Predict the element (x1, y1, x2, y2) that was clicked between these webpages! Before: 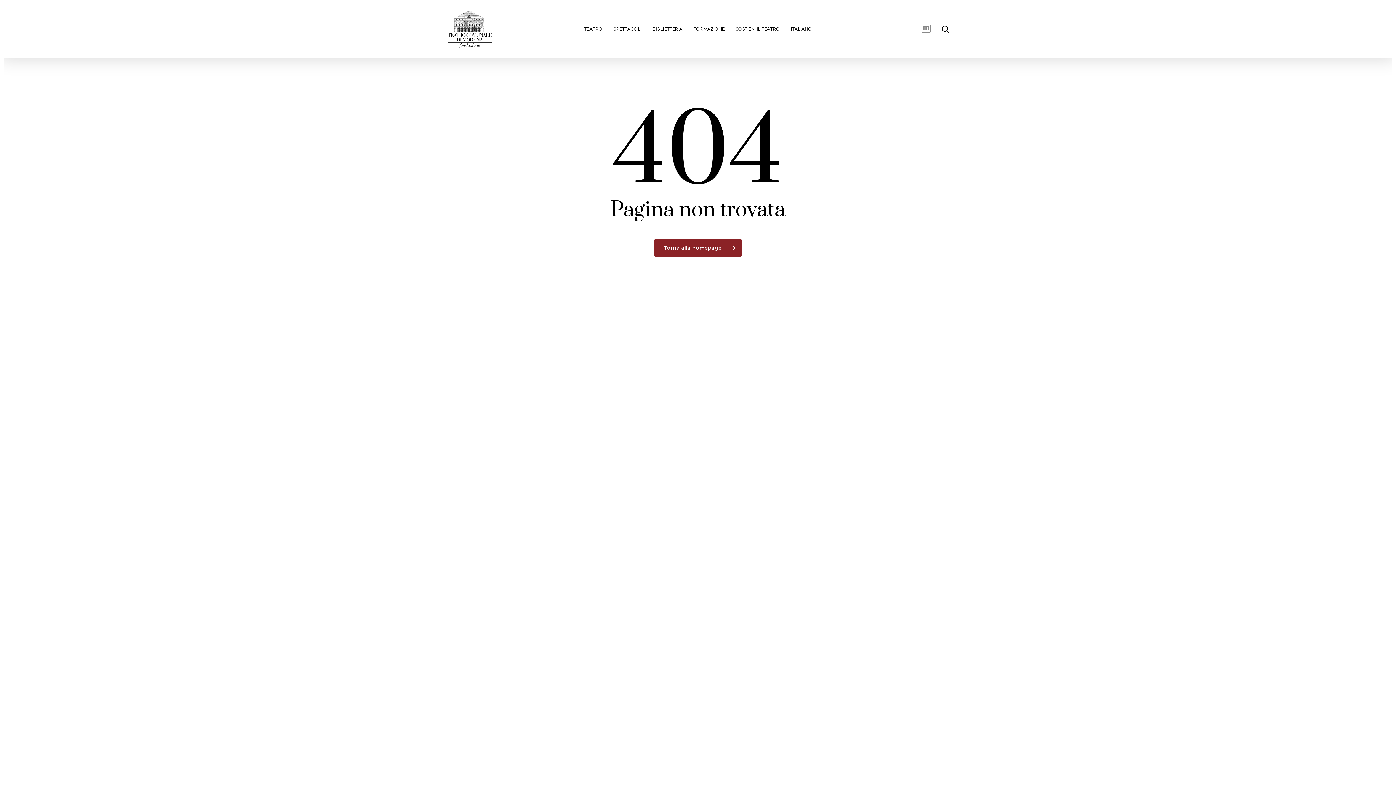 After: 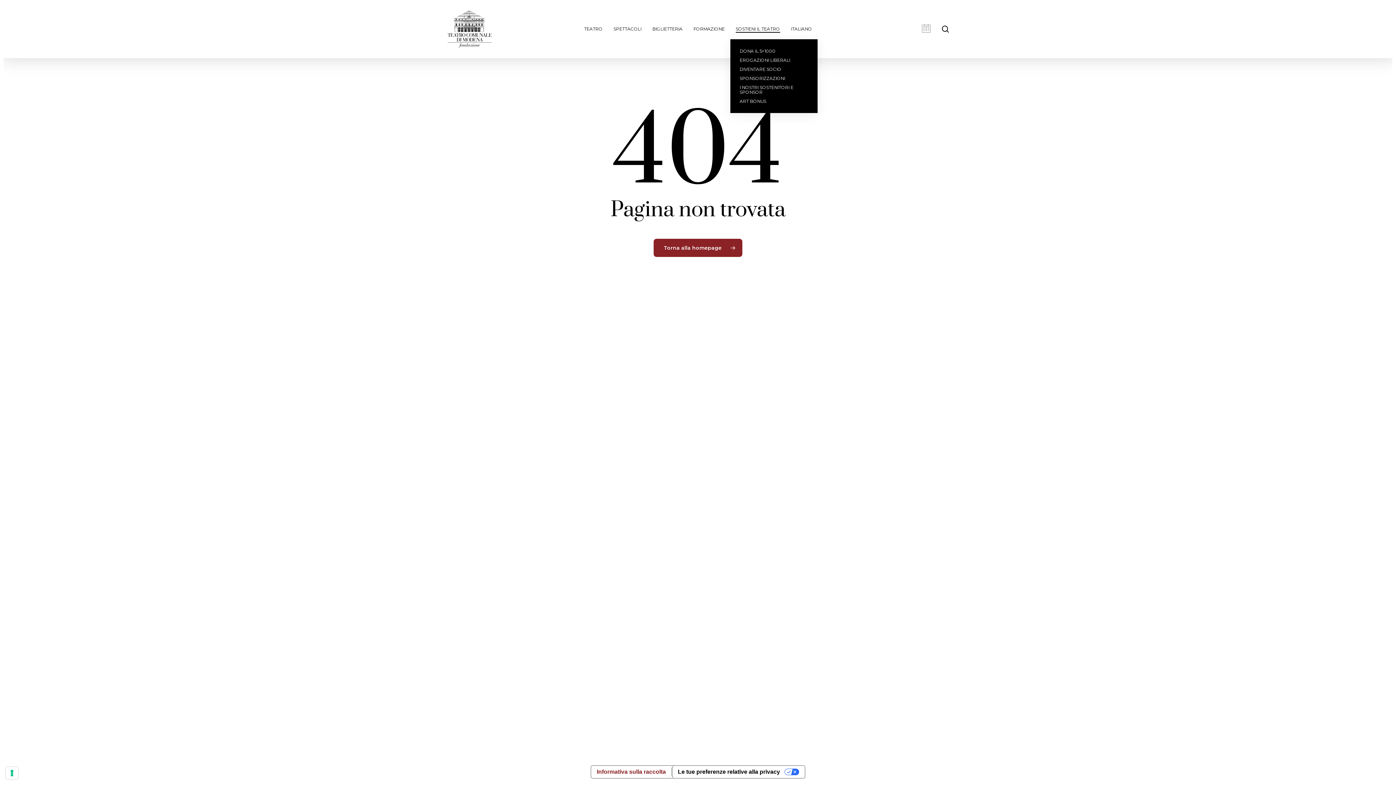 Action: label: SOSTIENI IL TEATRO bbox: (735, 26, 780, 32)